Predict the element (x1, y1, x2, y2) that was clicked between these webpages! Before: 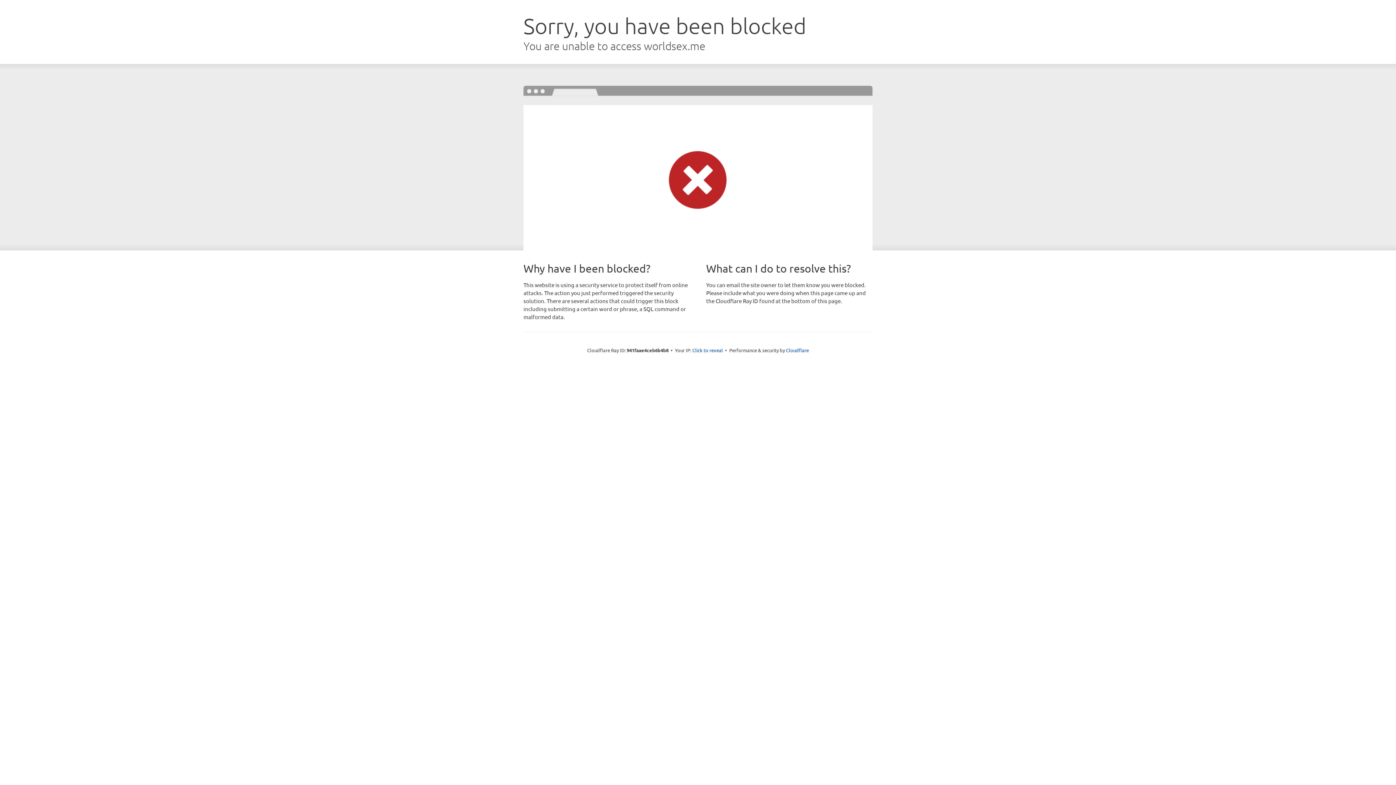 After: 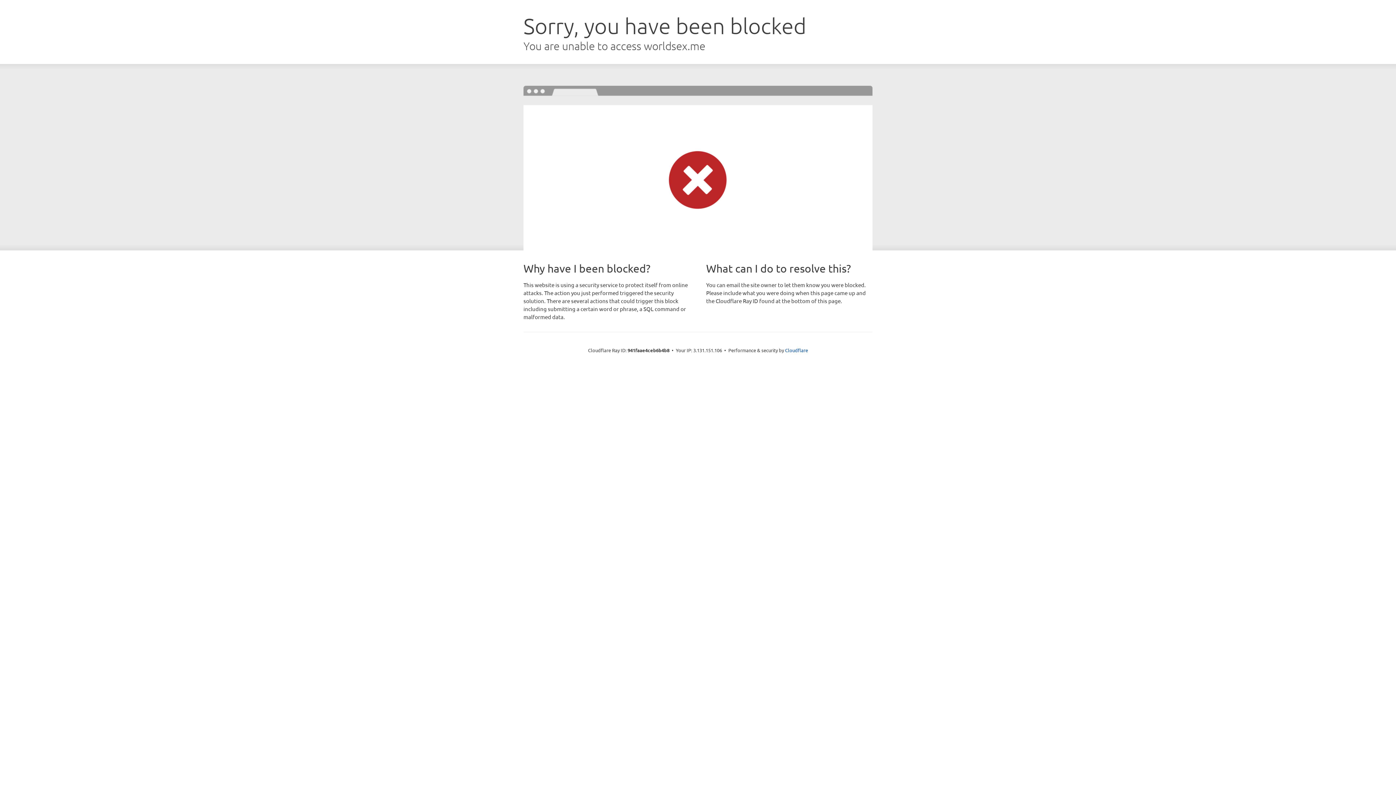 Action: bbox: (692, 346, 723, 353) label: Click to reveal